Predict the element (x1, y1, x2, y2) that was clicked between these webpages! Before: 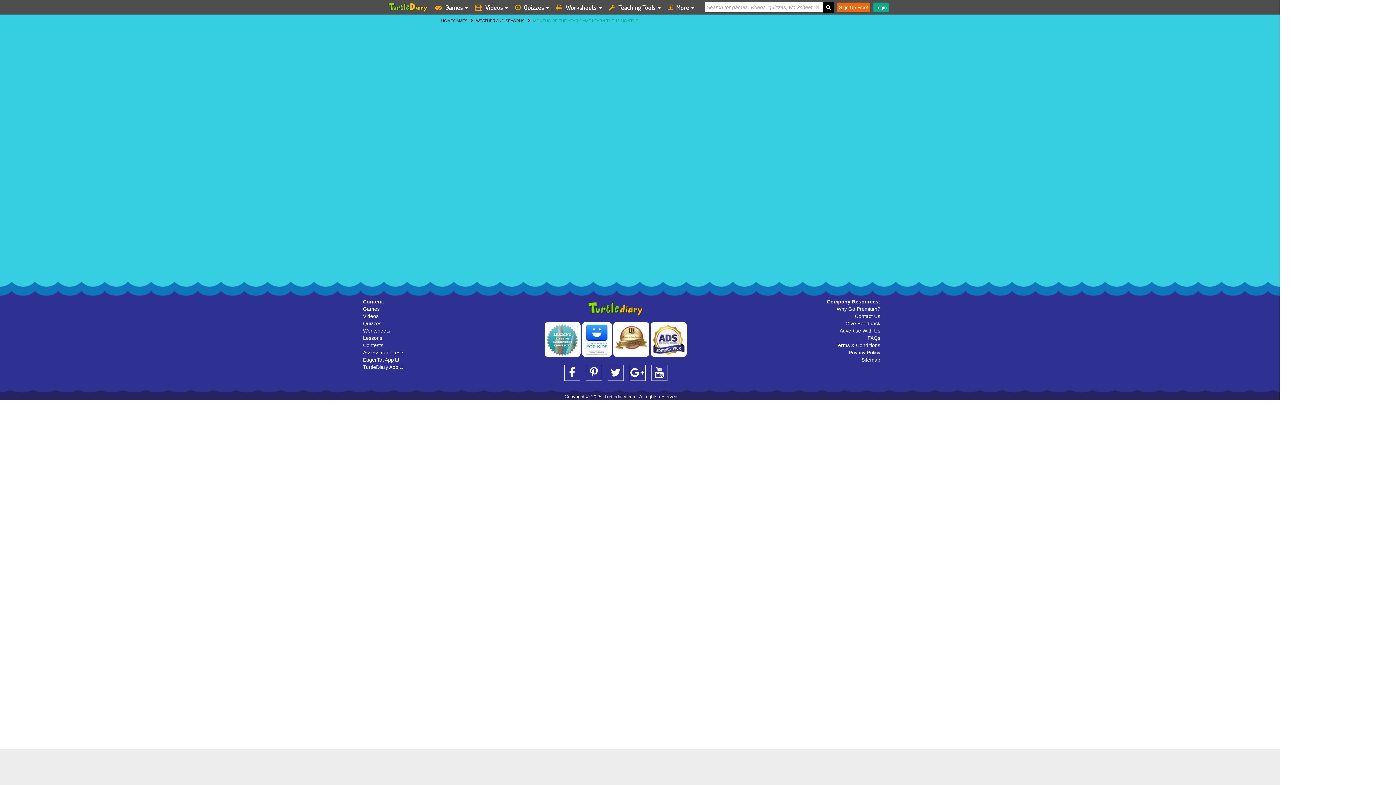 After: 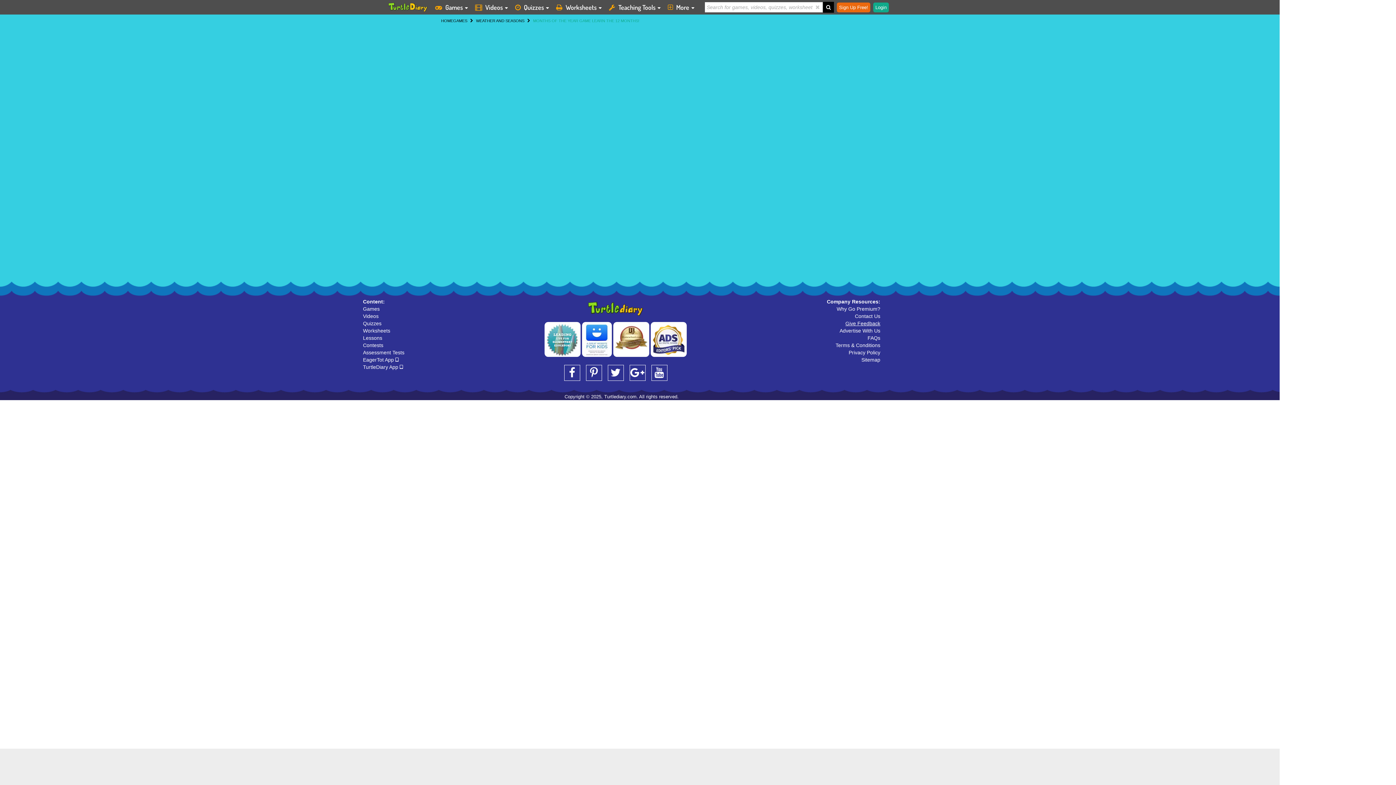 Action: label: Give Feedback bbox: (845, 320, 880, 326)